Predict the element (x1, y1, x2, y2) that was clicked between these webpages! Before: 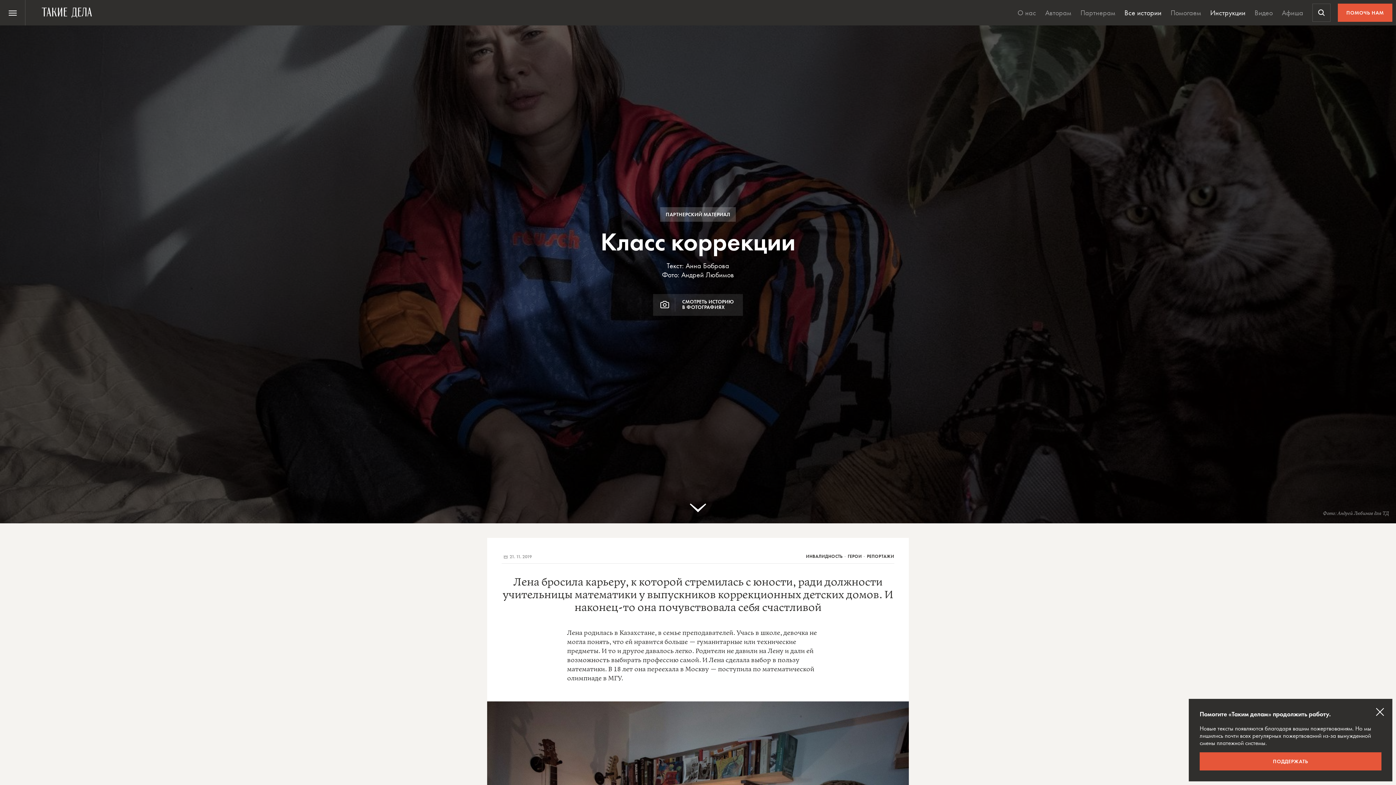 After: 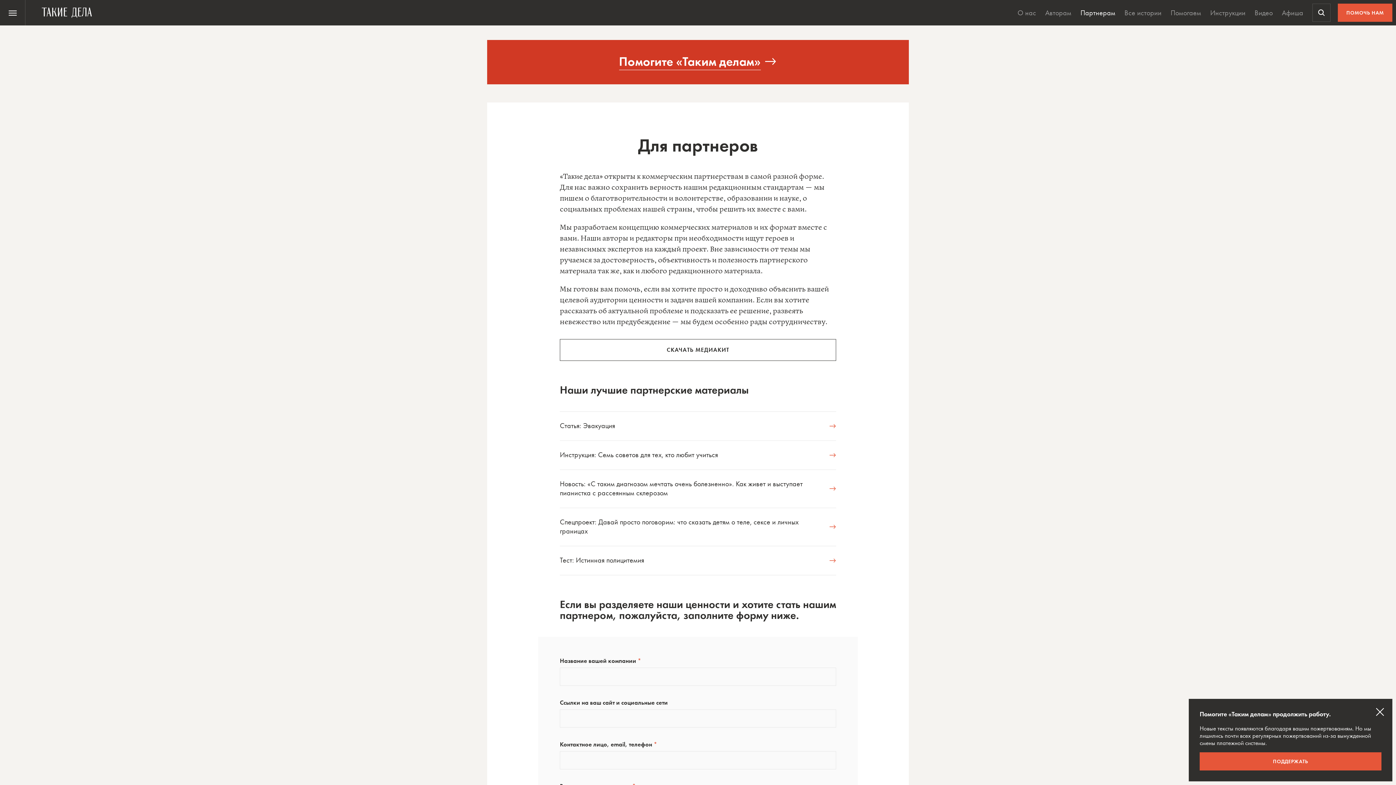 Action: label: Партнерам bbox: (1077, 0, 1119, 25)